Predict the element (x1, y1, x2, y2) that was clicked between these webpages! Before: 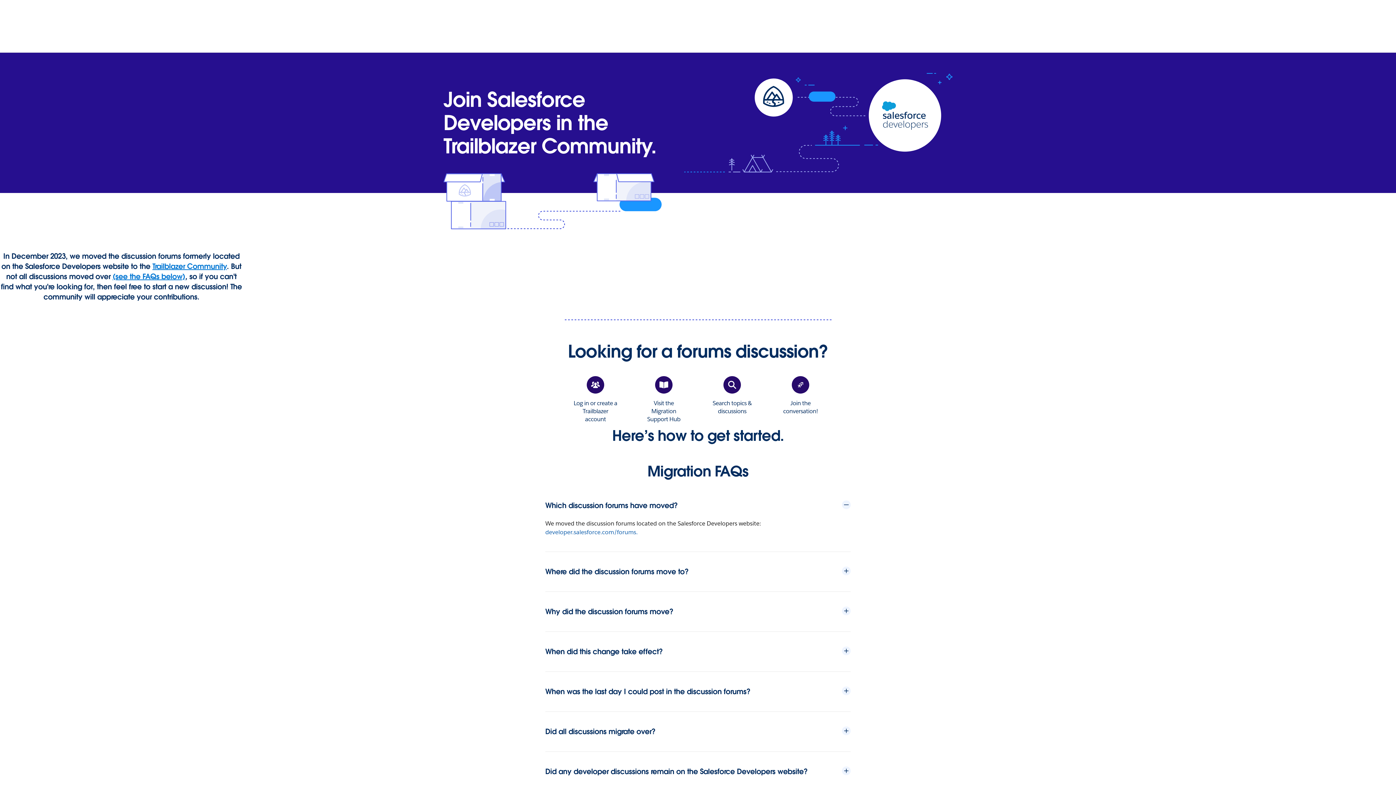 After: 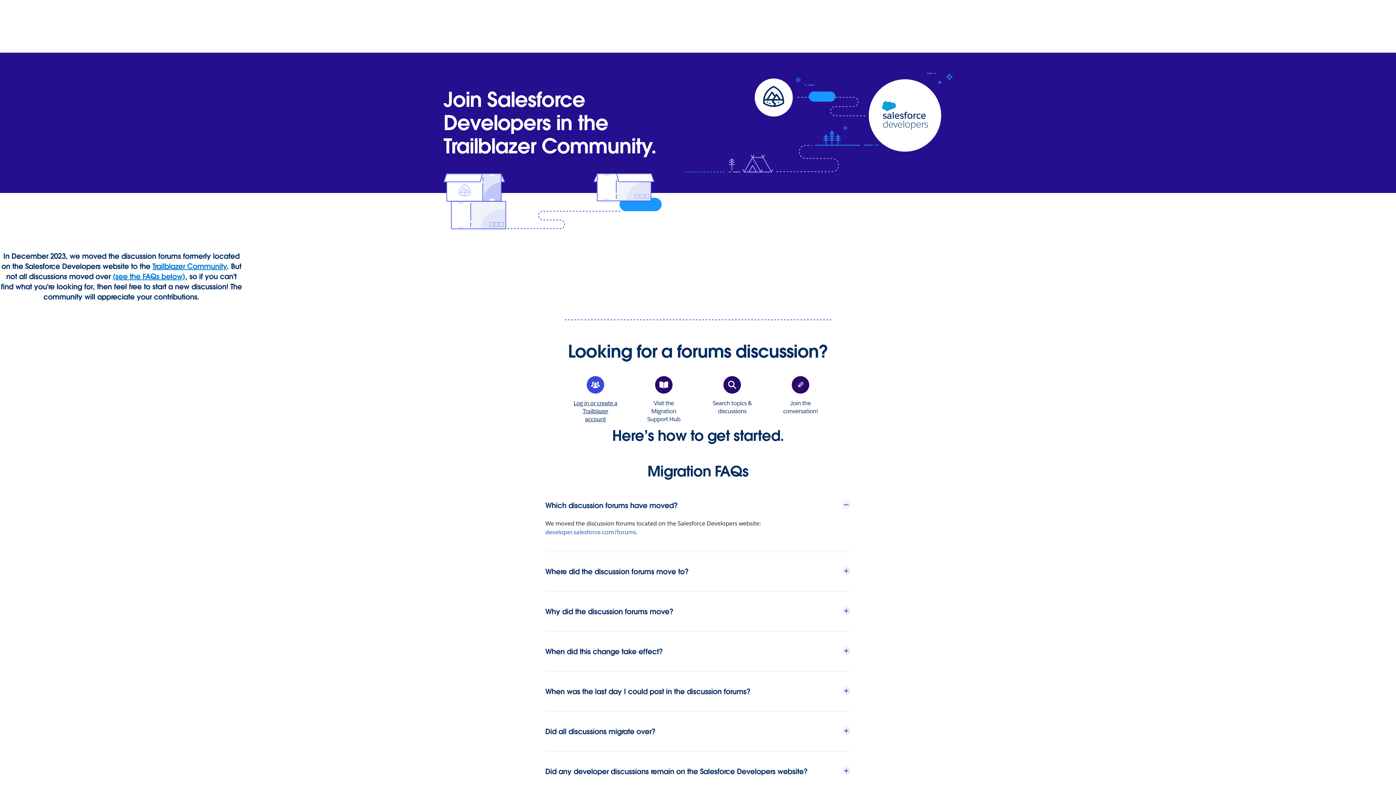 Action: bbox: (573, 376, 618, 423) label: Log in or create a Trailblazer account